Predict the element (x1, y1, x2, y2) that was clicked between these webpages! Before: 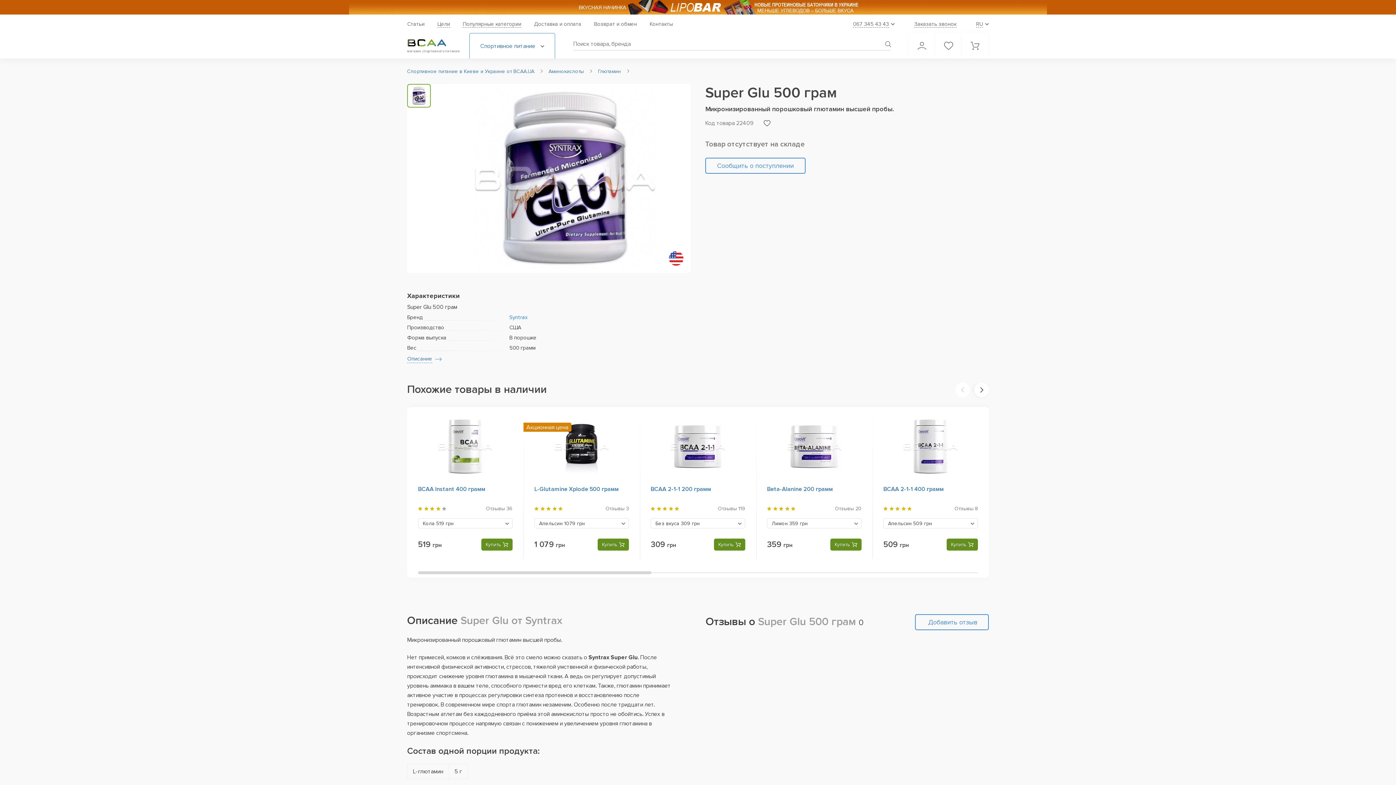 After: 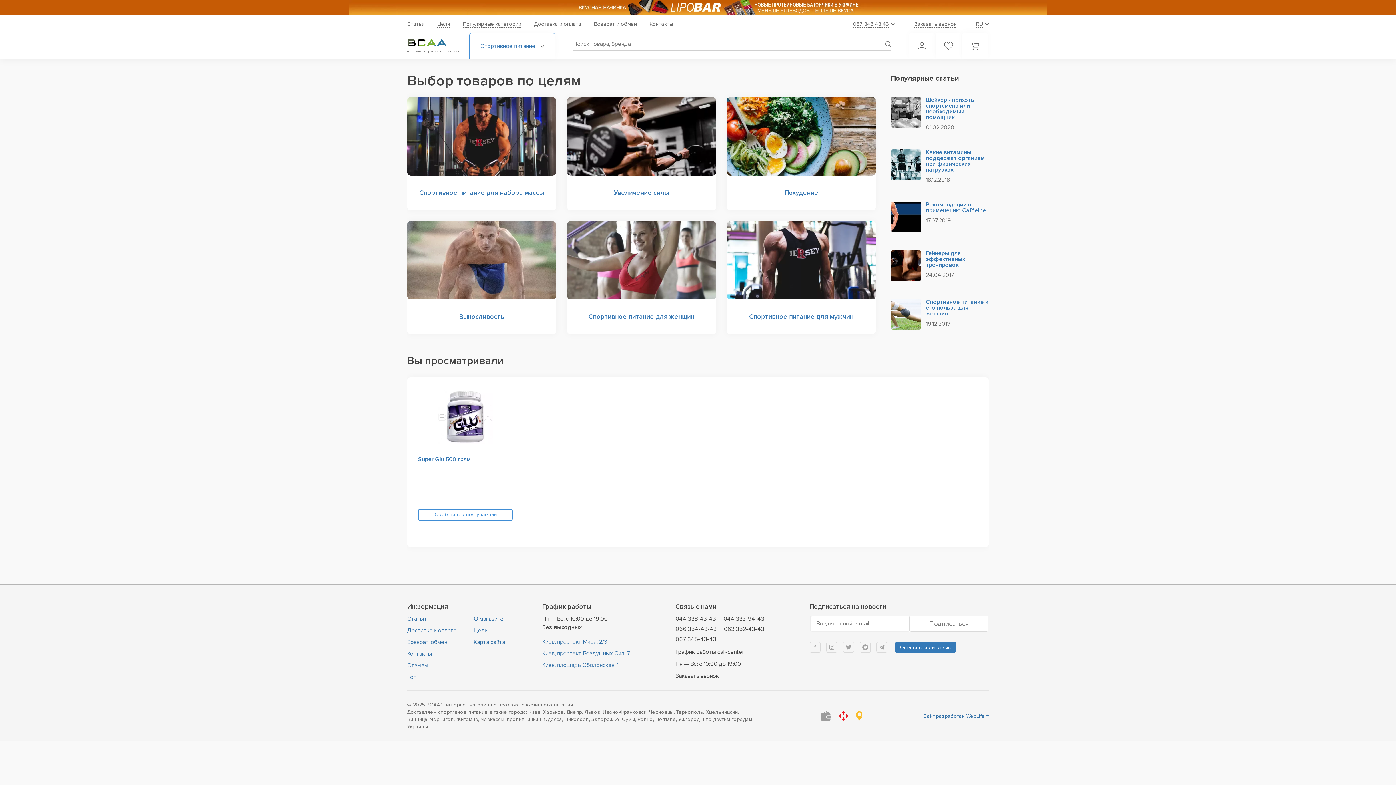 Action: label: Цели bbox: (437, 20, 450, 27)